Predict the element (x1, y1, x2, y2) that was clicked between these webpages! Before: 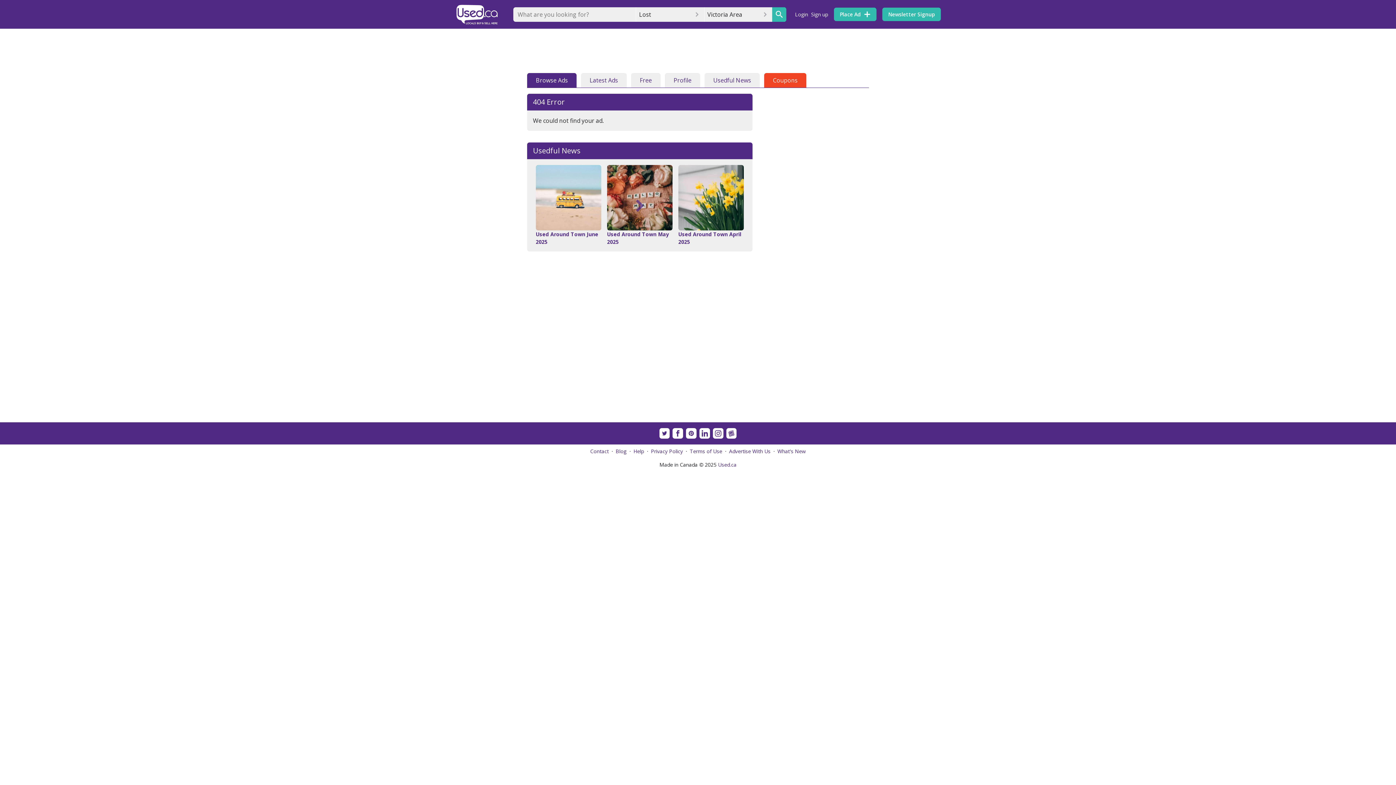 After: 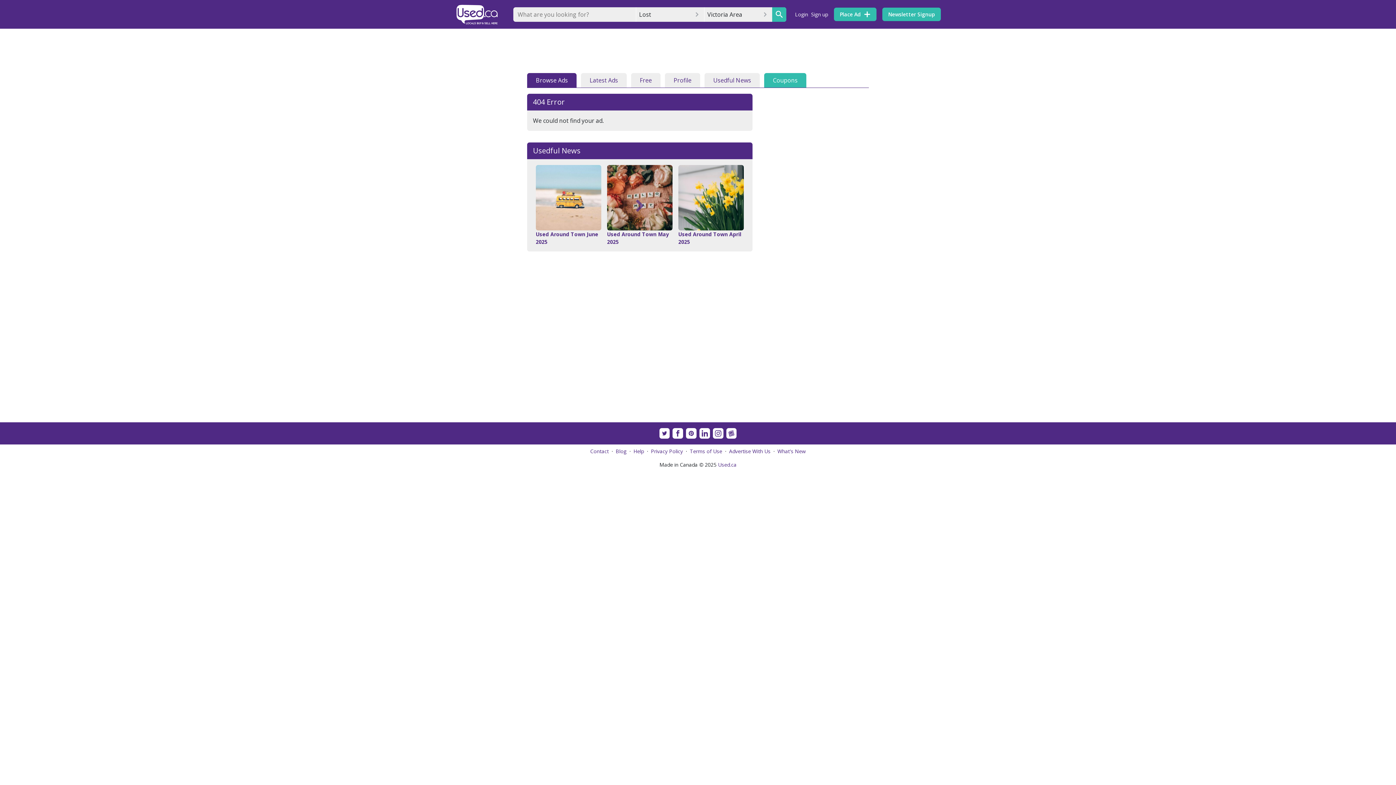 Action: label: Coupons bbox: (764, 73, 806, 87)